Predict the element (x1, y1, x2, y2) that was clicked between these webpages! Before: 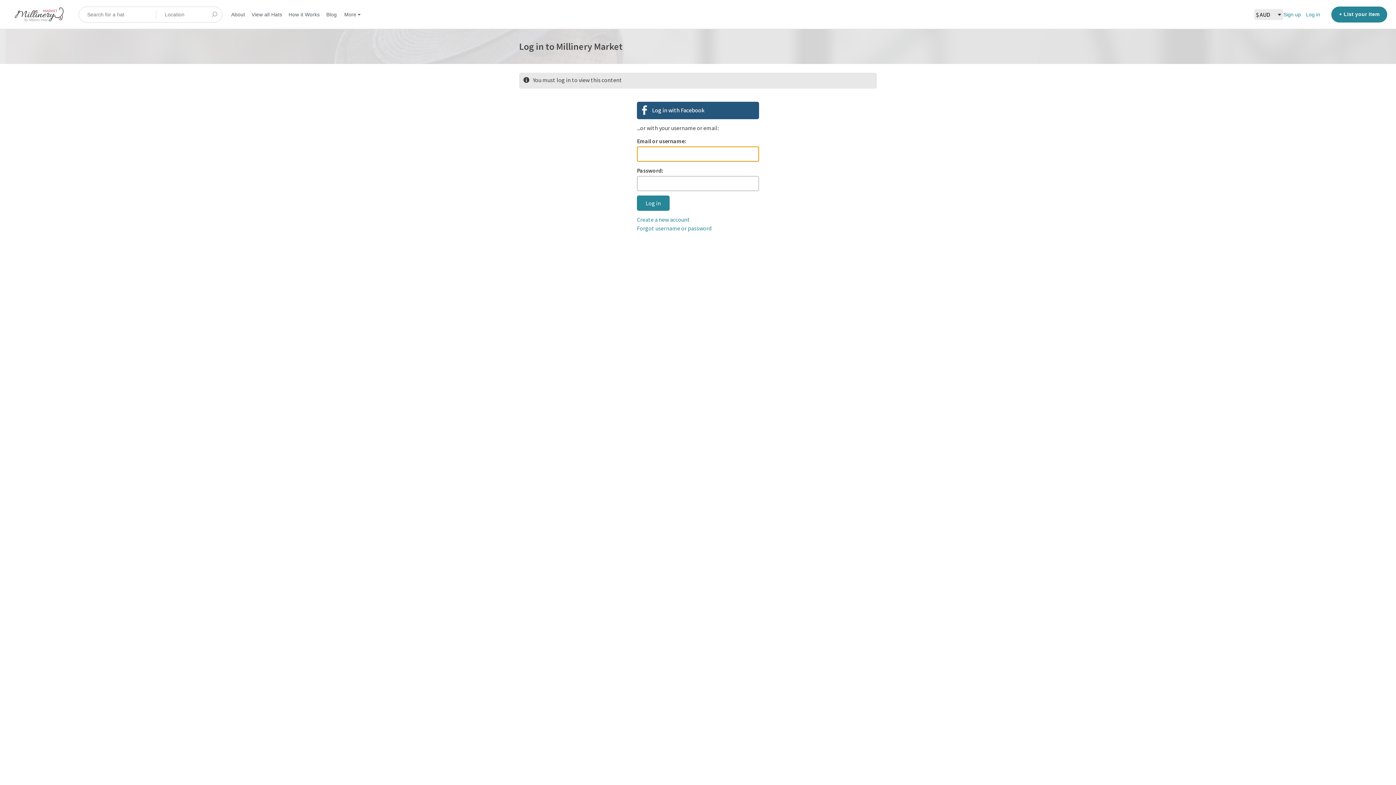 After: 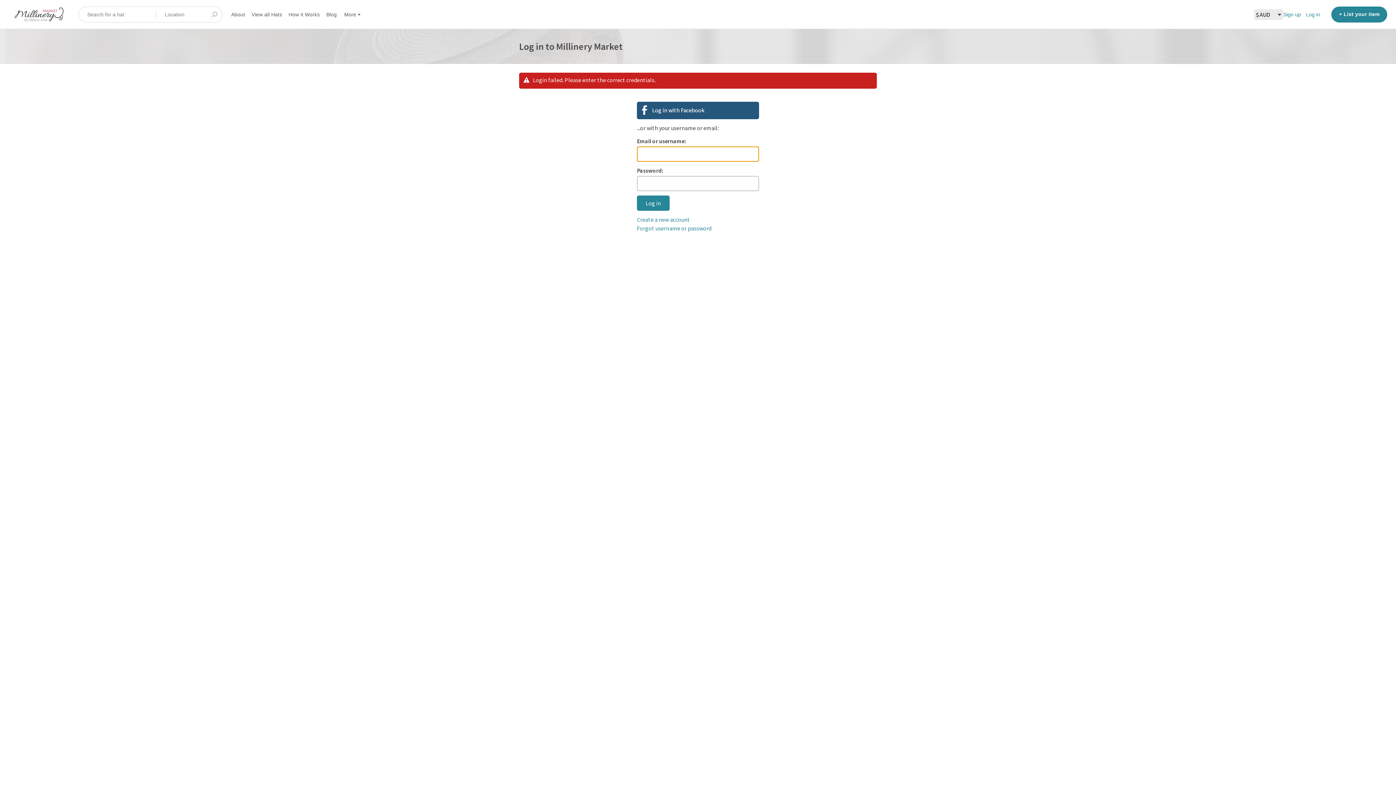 Action: label: Log in bbox: (637, 195, 669, 210)